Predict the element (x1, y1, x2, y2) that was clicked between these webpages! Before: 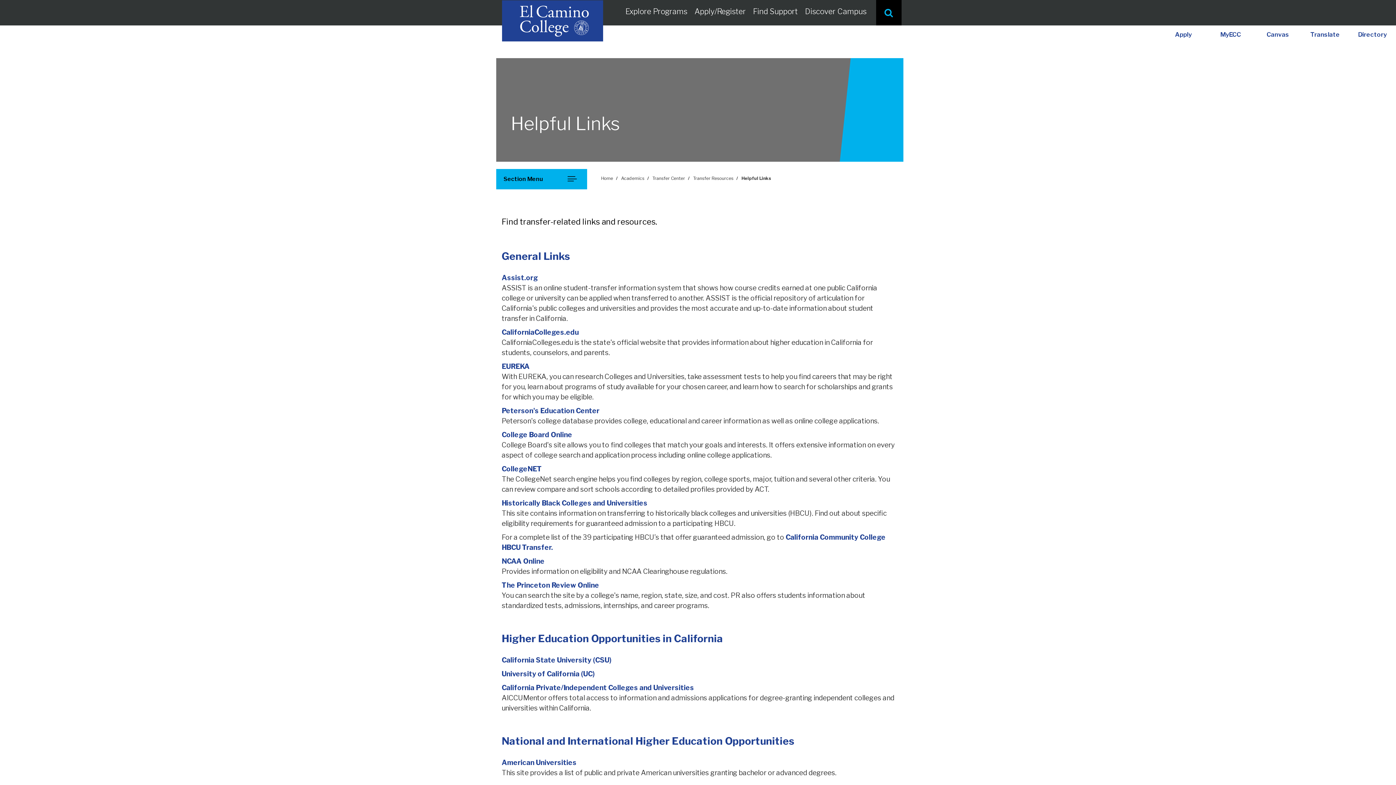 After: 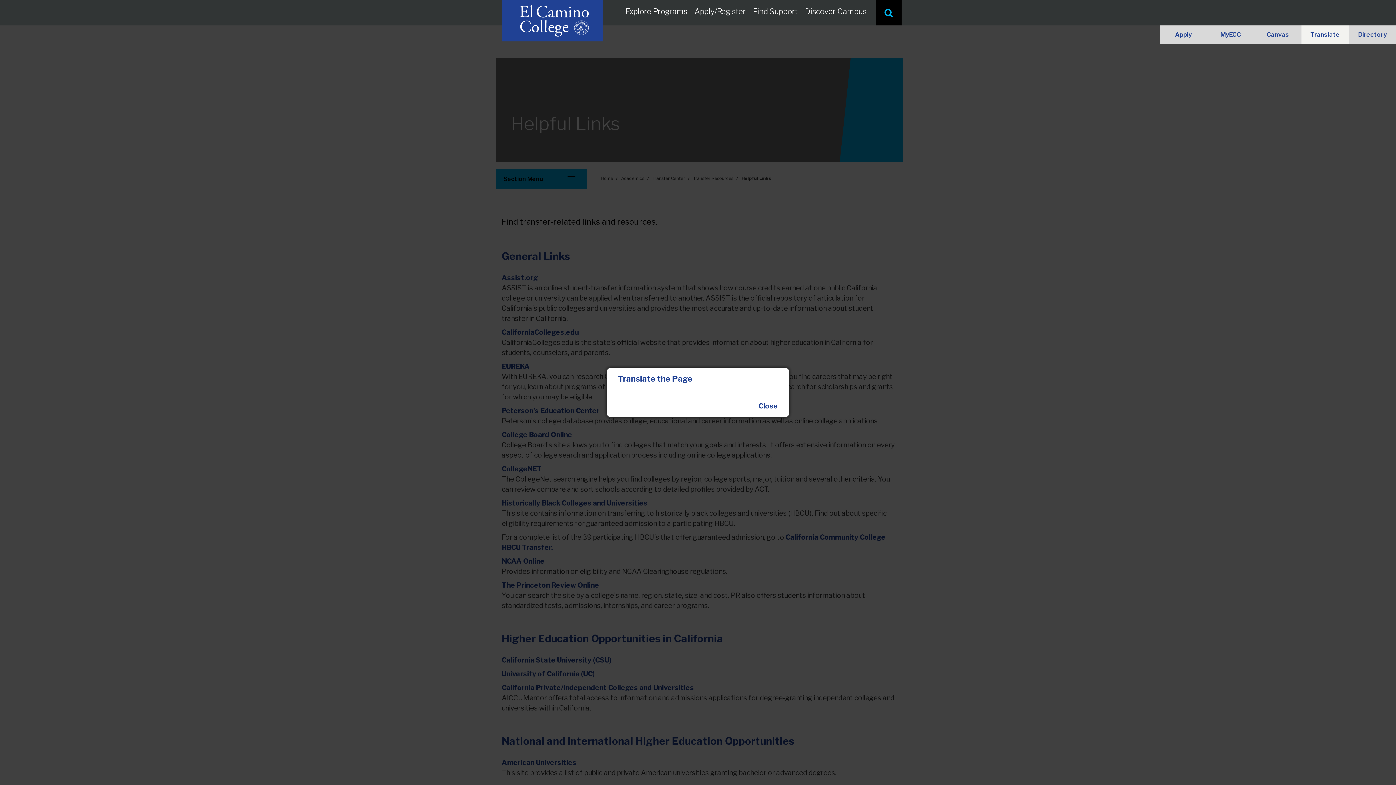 Action: bbox: (1301, 25, 1349, 43) label: Translate